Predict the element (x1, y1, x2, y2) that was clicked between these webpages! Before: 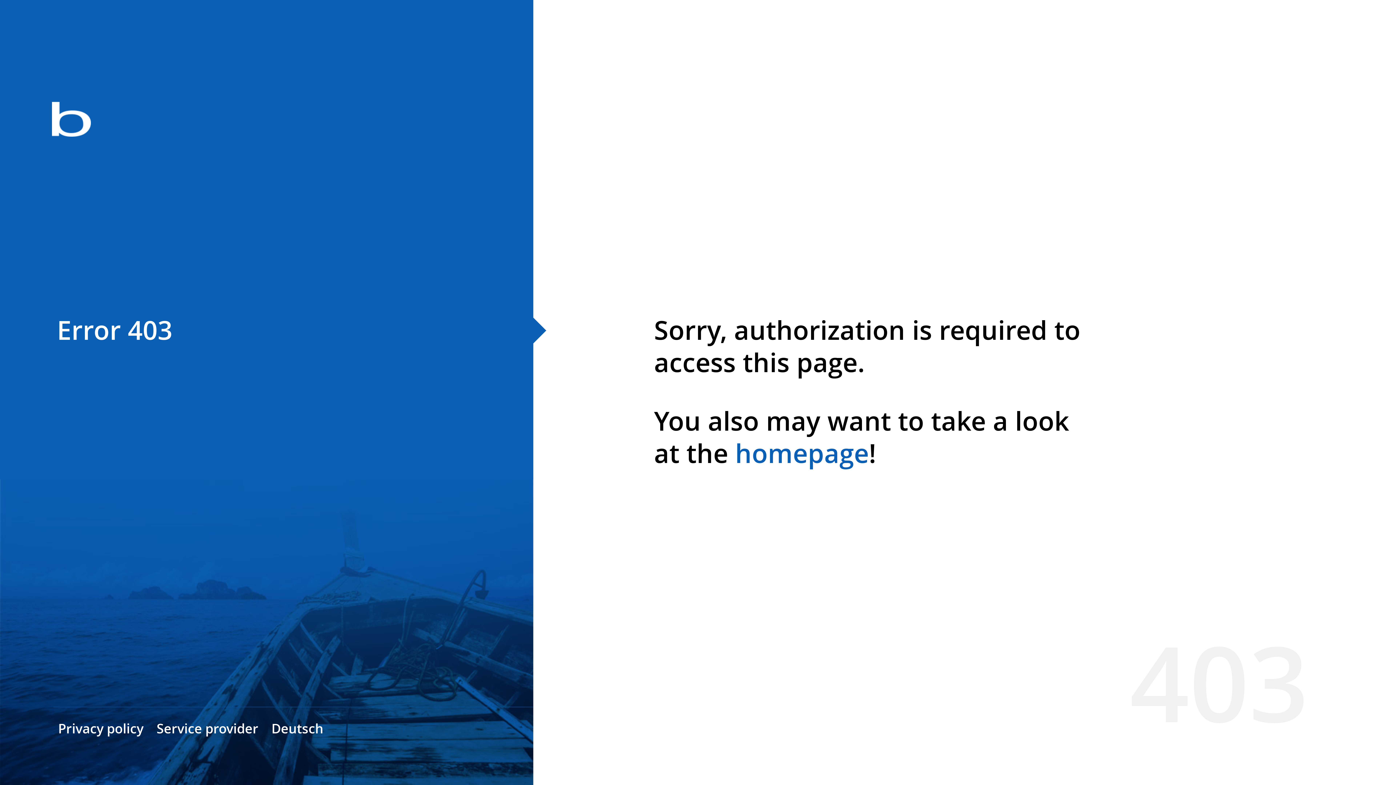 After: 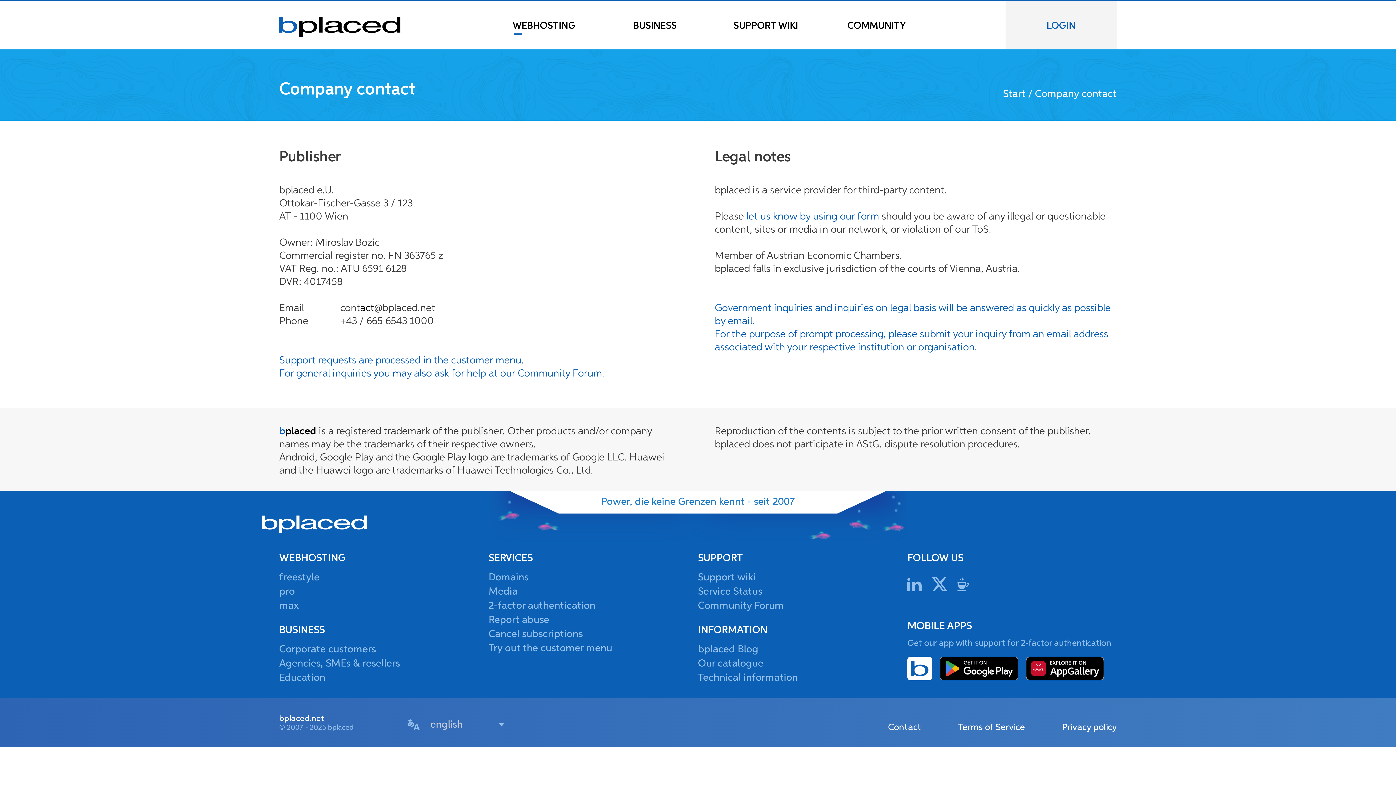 Action: label: Service provider bbox: (156, 720, 258, 737)